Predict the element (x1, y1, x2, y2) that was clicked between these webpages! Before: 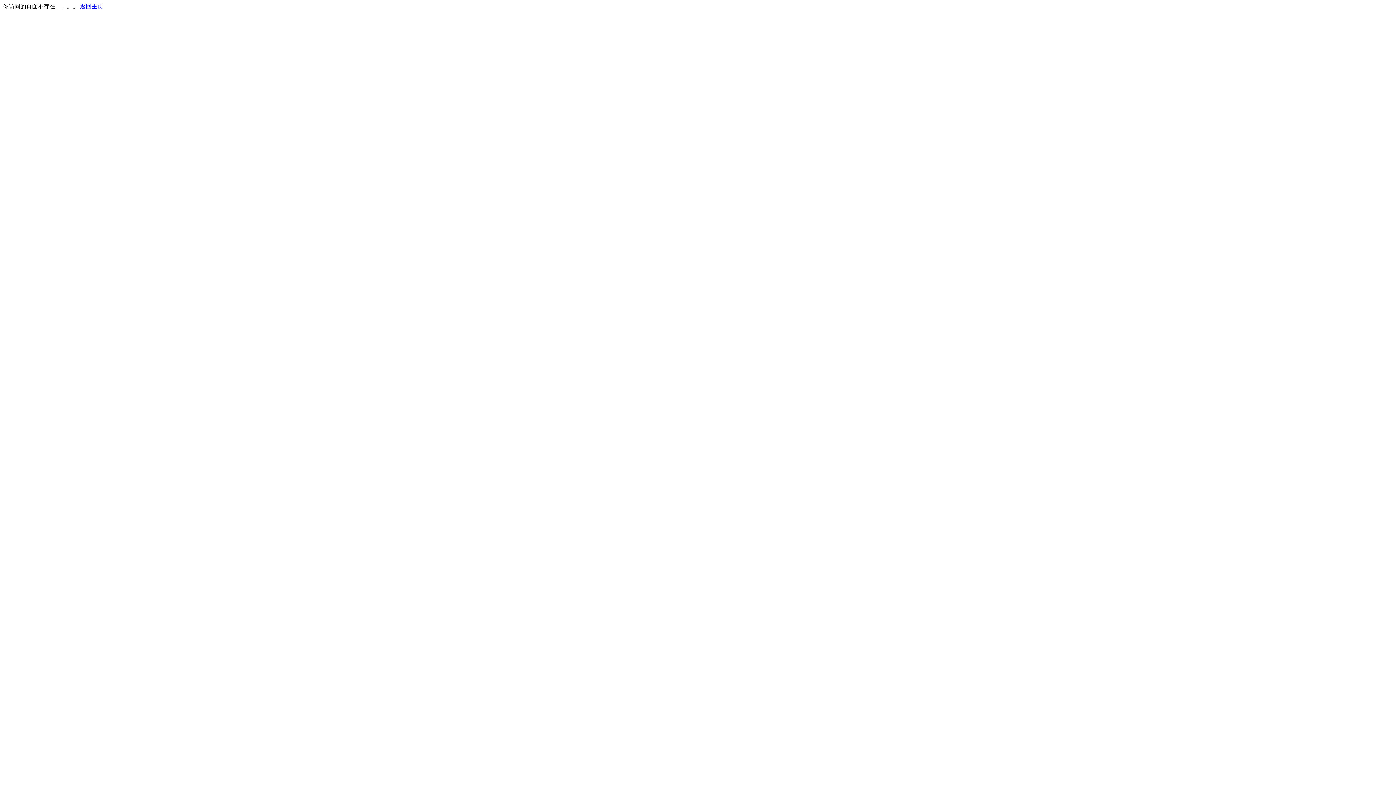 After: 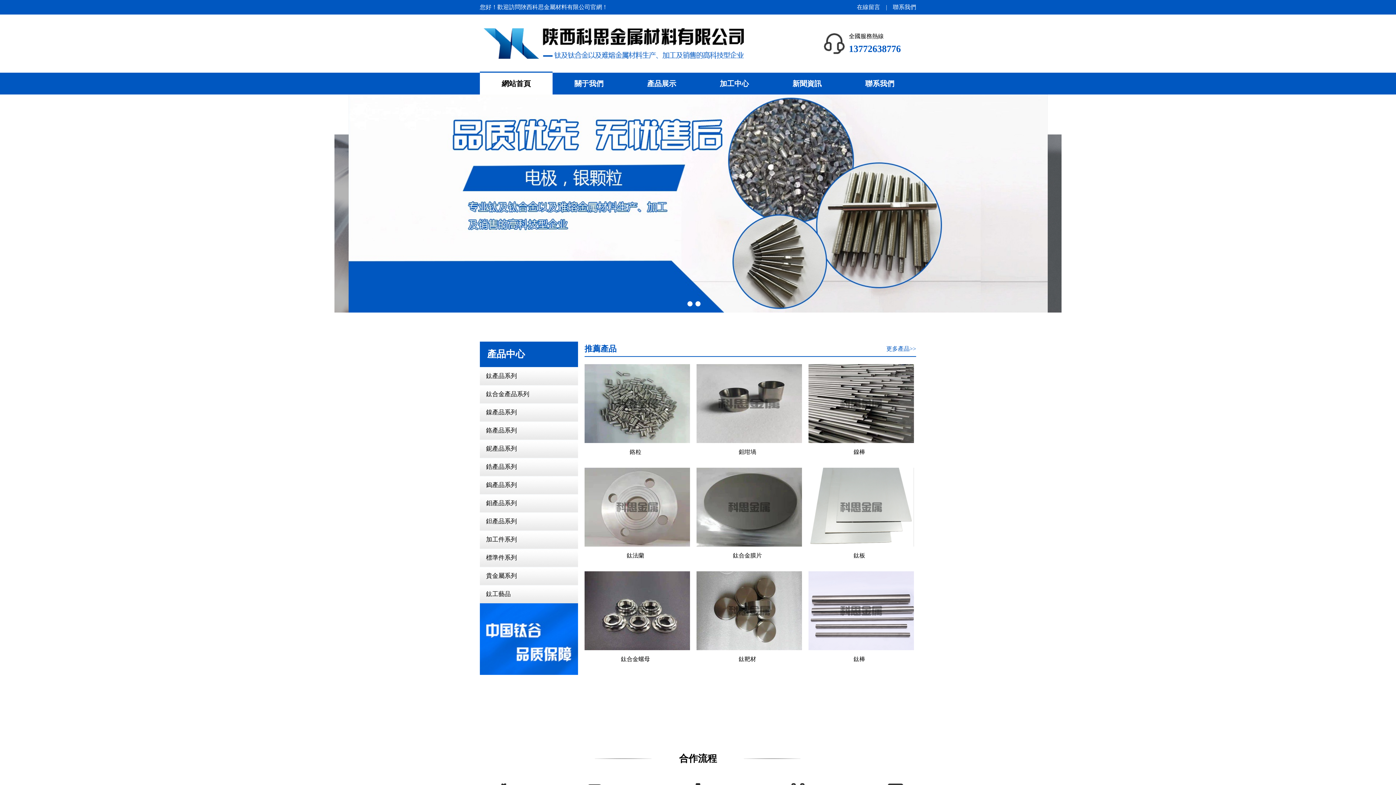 Action: label: 返回主页 bbox: (80, 3, 103, 9)